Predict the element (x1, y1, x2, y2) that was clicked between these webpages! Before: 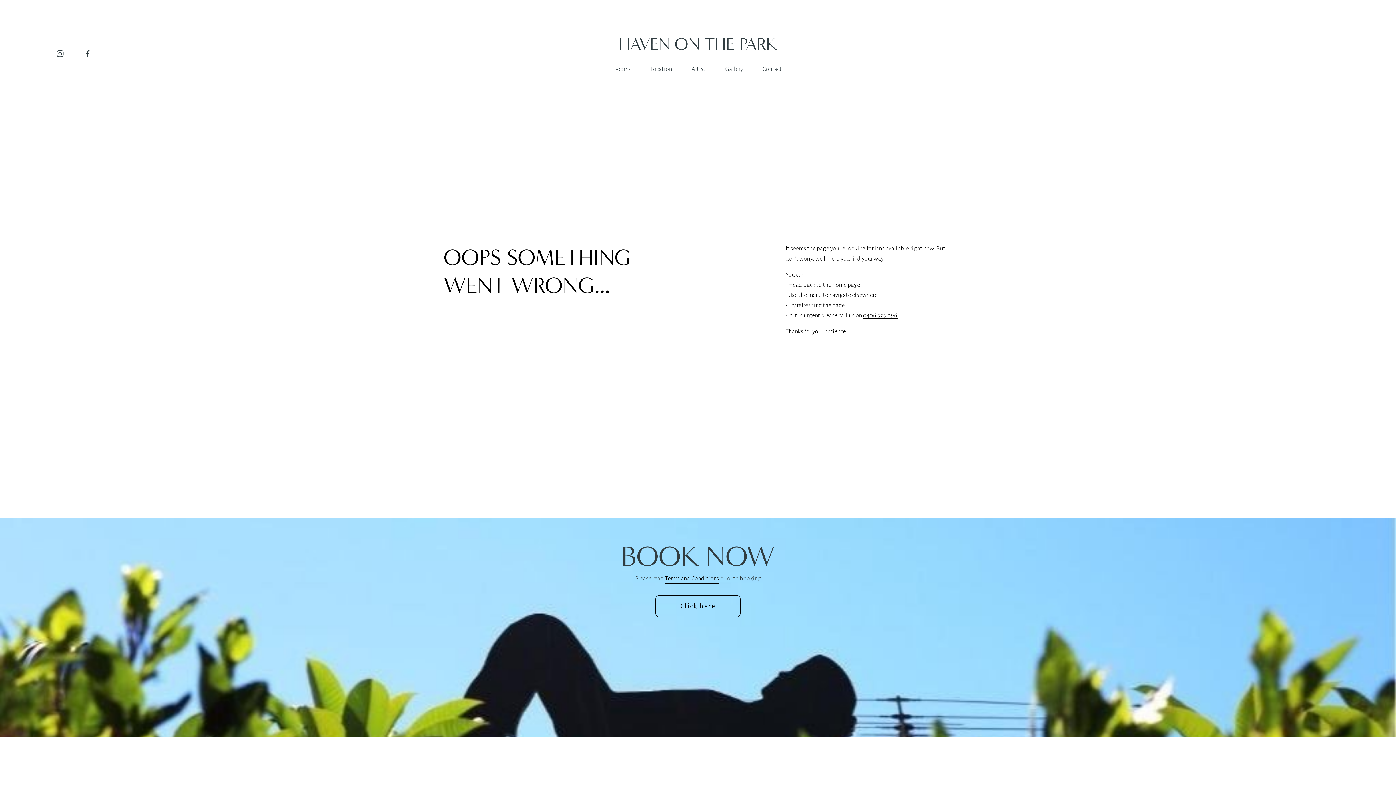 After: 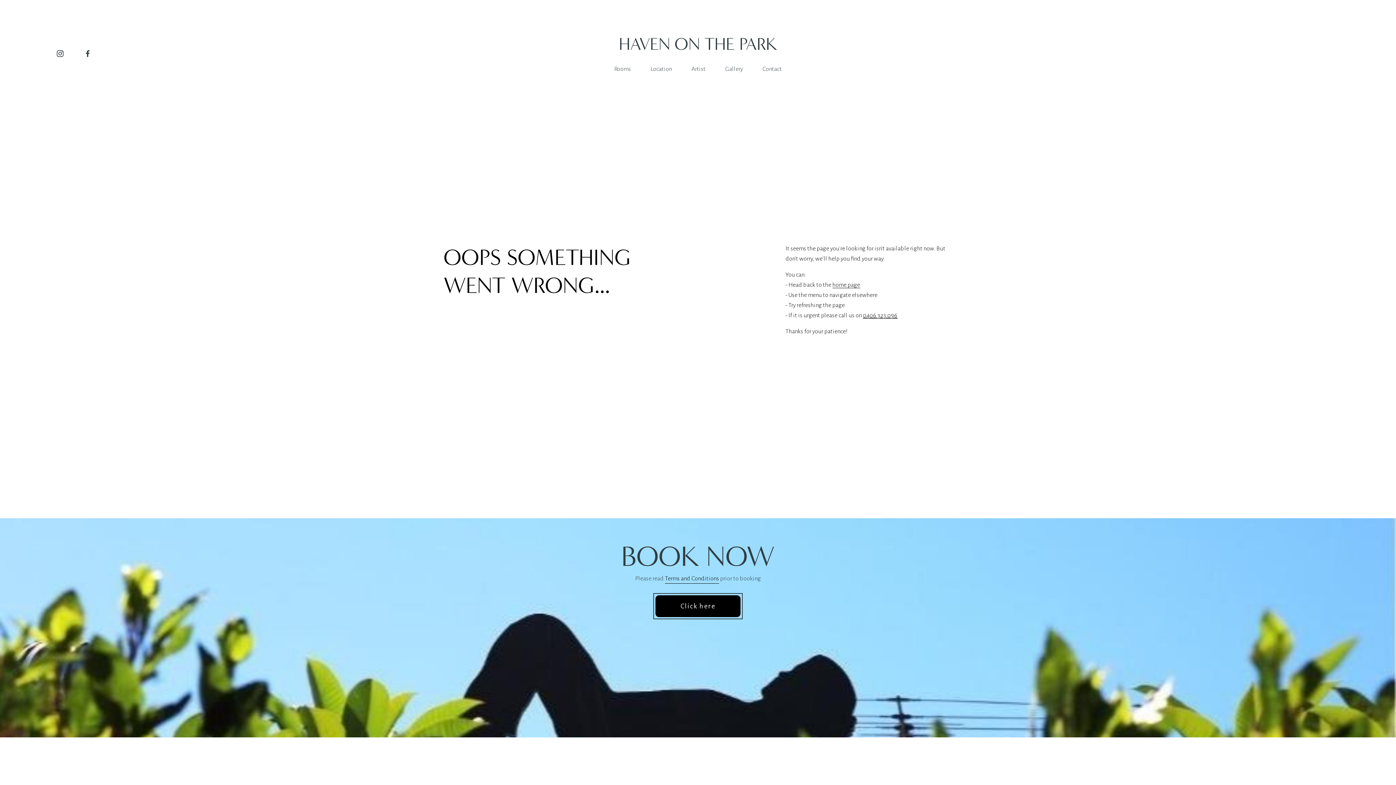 Action: label: Click here bbox: (655, 595, 740, 617)